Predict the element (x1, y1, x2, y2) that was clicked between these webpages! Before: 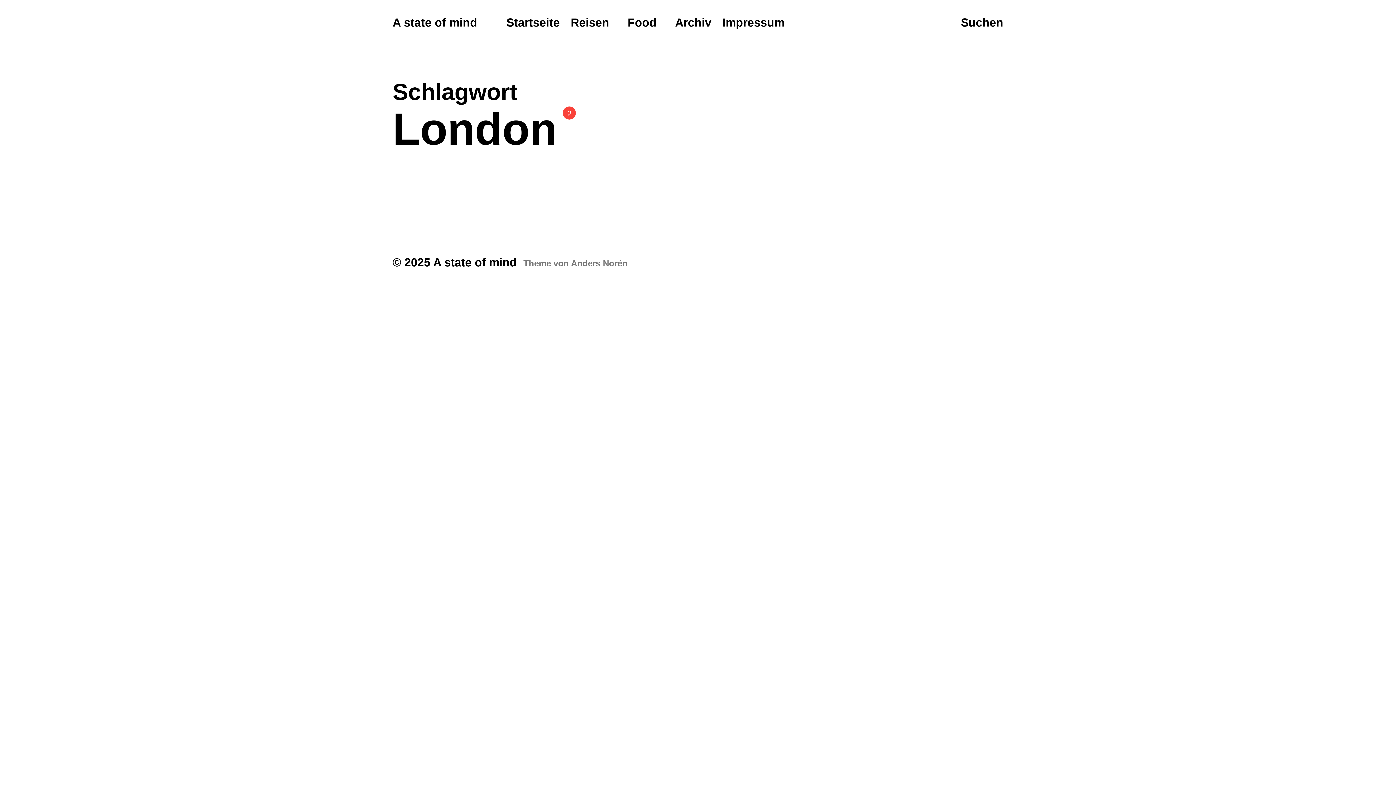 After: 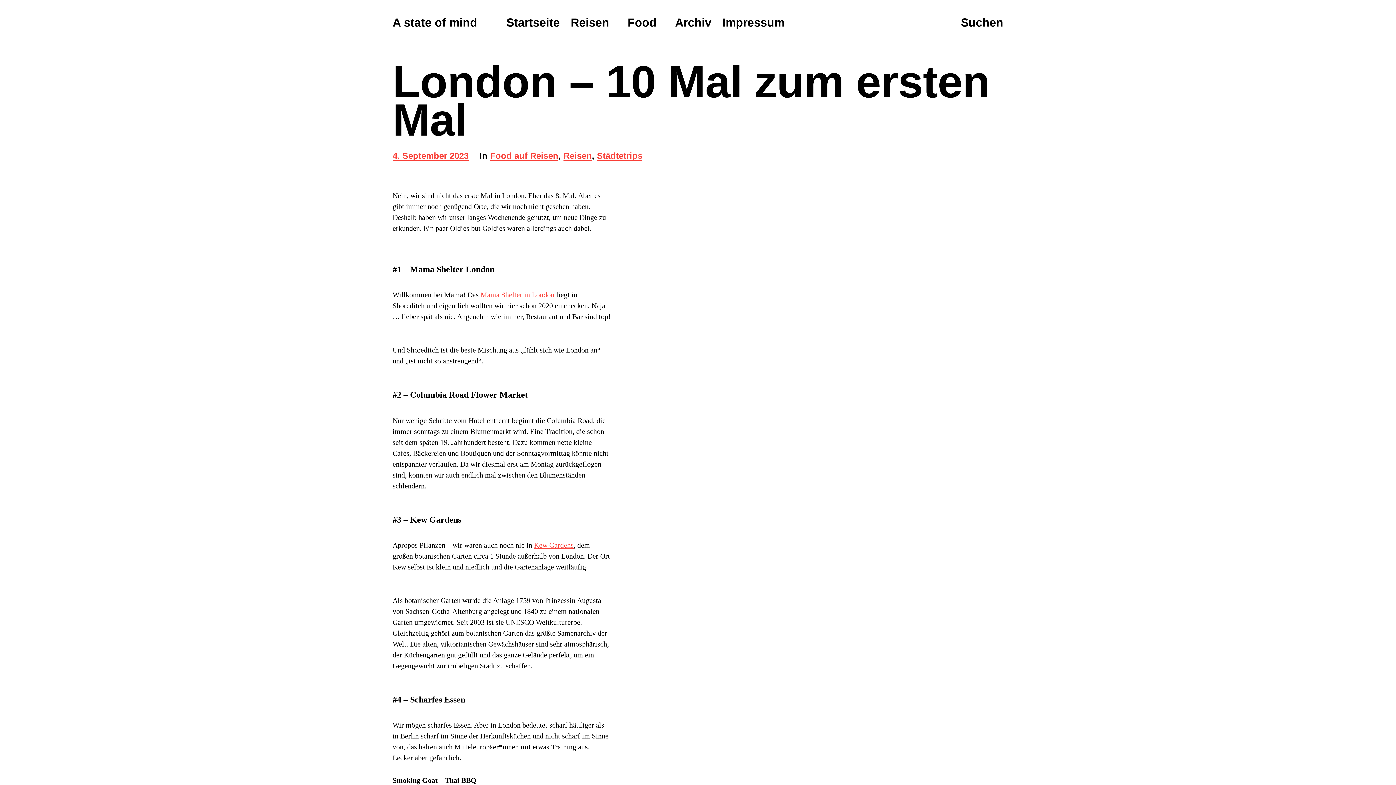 Action: label: London – 10 Mal zum ersten Mal bbox: (627, 180, 745, 204)